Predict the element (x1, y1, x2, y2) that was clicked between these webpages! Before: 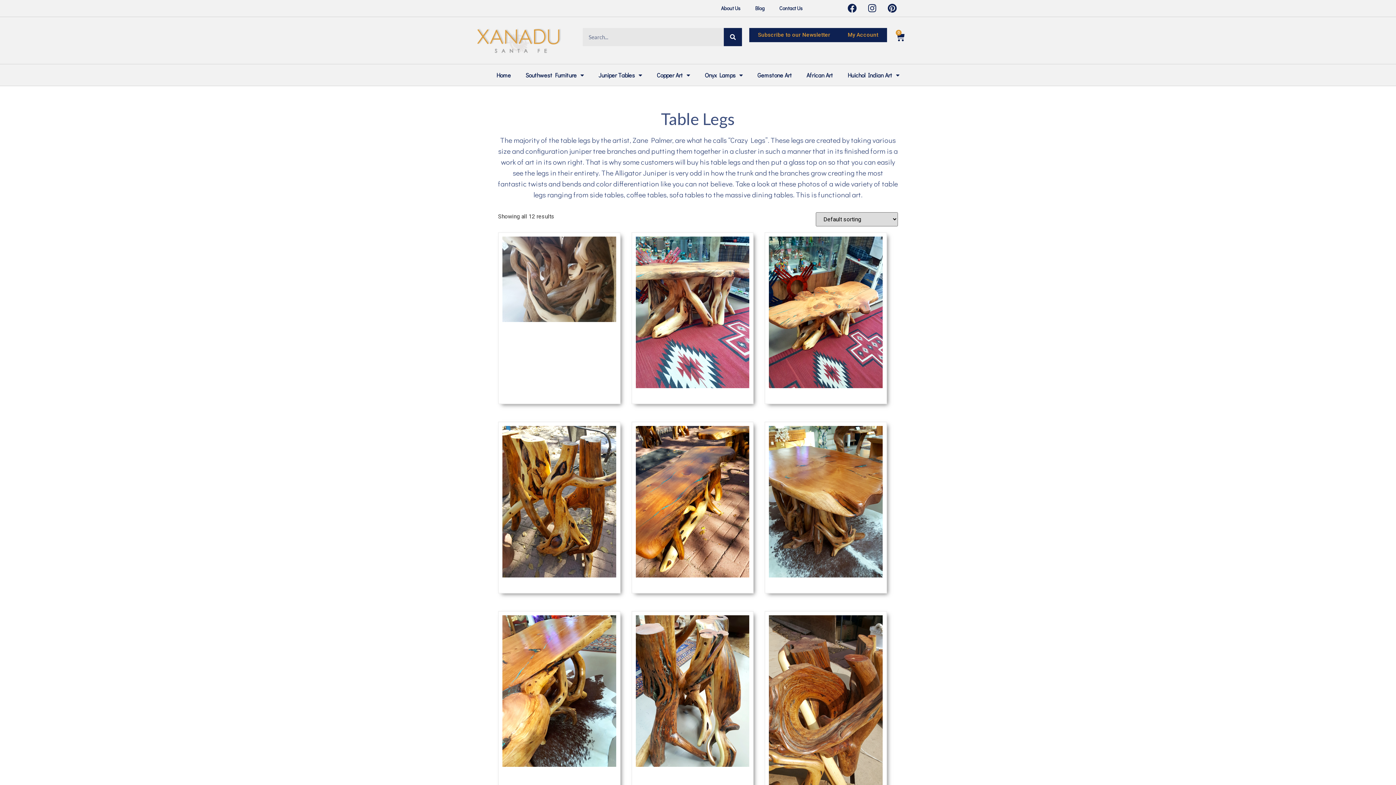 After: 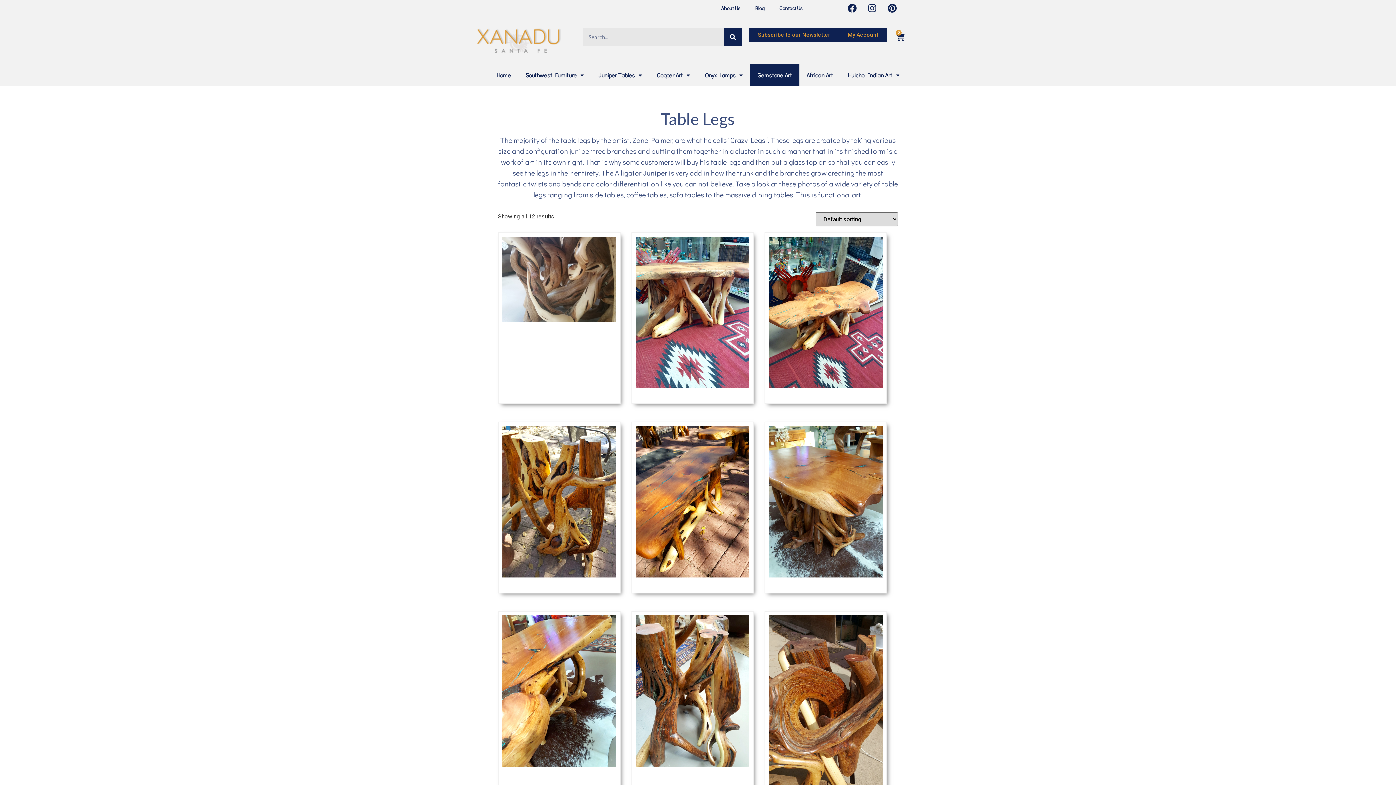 Action: label: Gemstone Art bbox: (750, 64, 799, 86)